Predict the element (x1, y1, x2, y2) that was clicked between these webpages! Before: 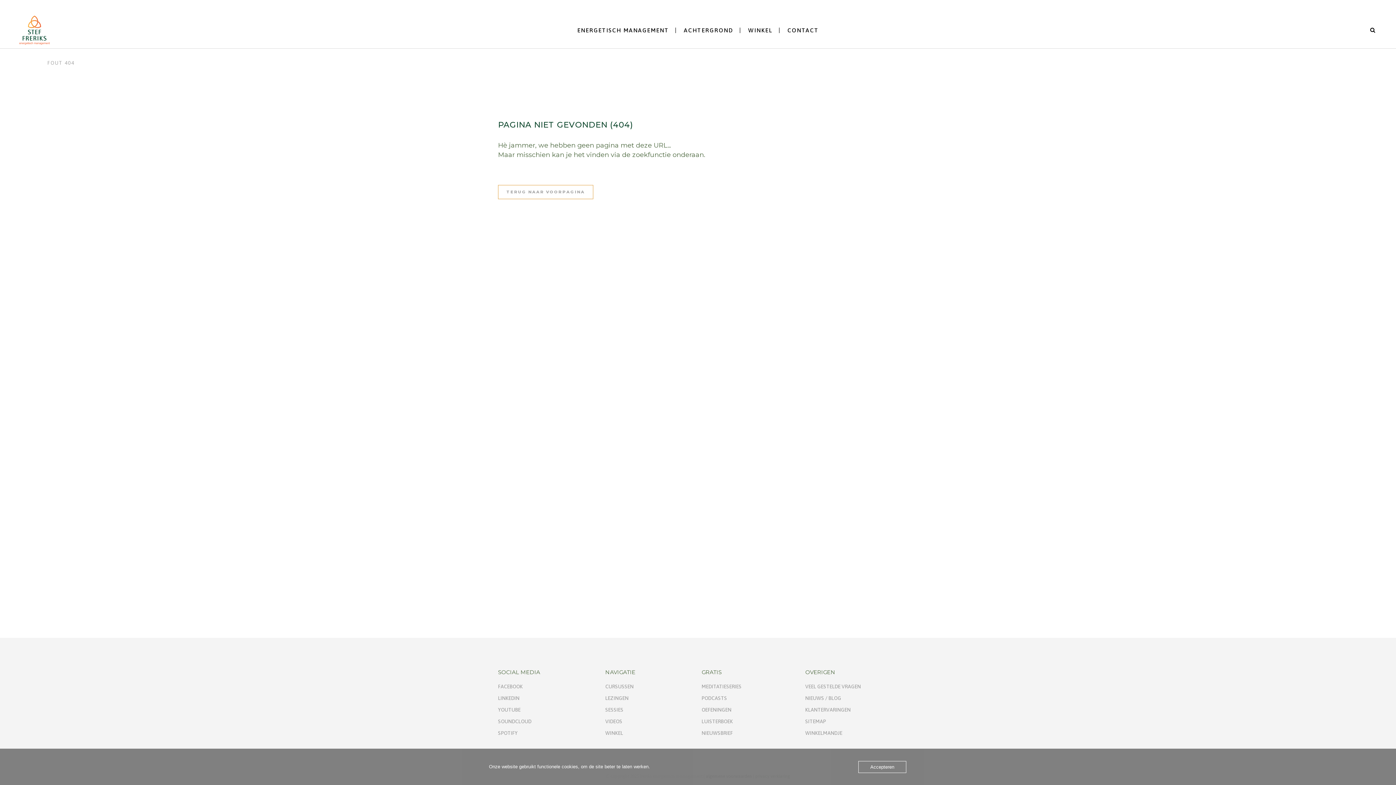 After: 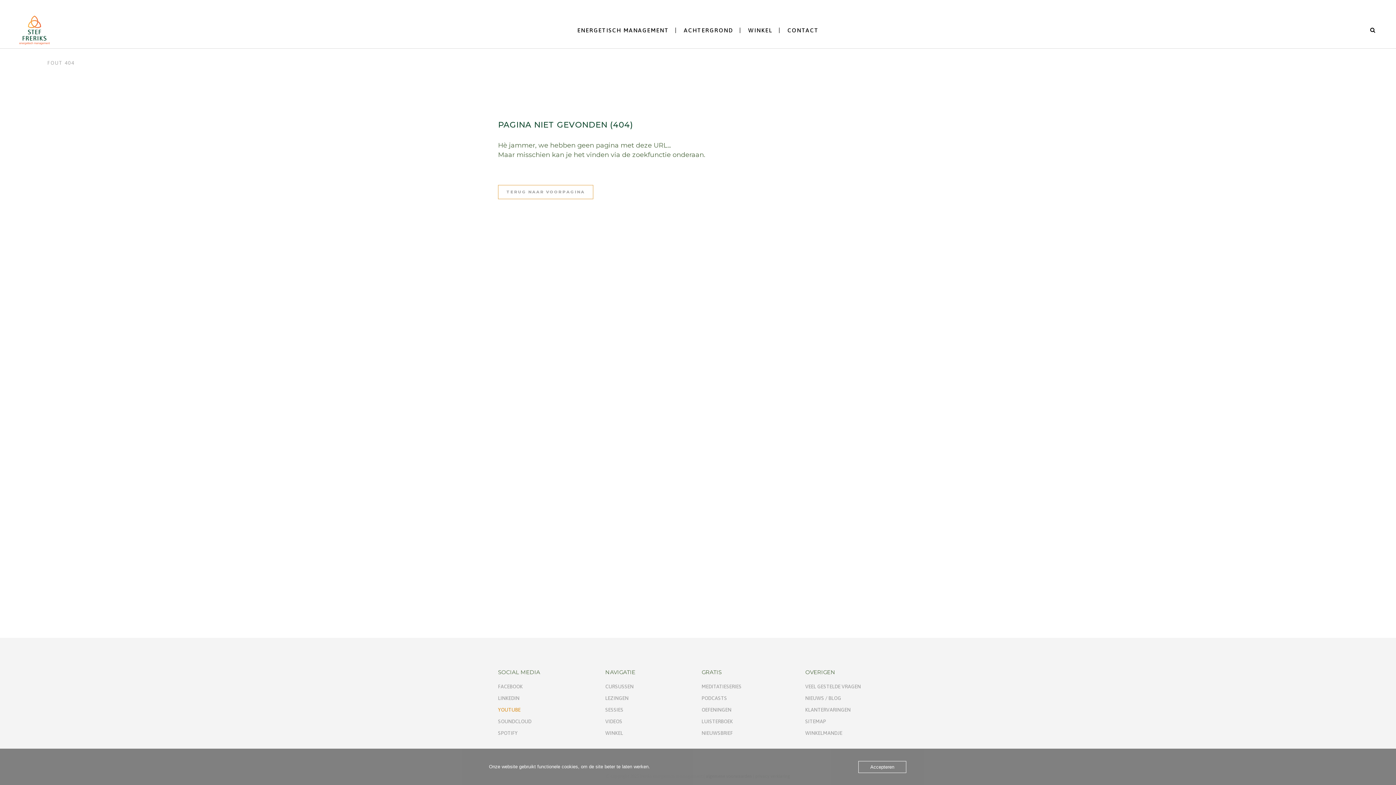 Action: label: YOUTUBE bbox: (498, 706, 592, 714)